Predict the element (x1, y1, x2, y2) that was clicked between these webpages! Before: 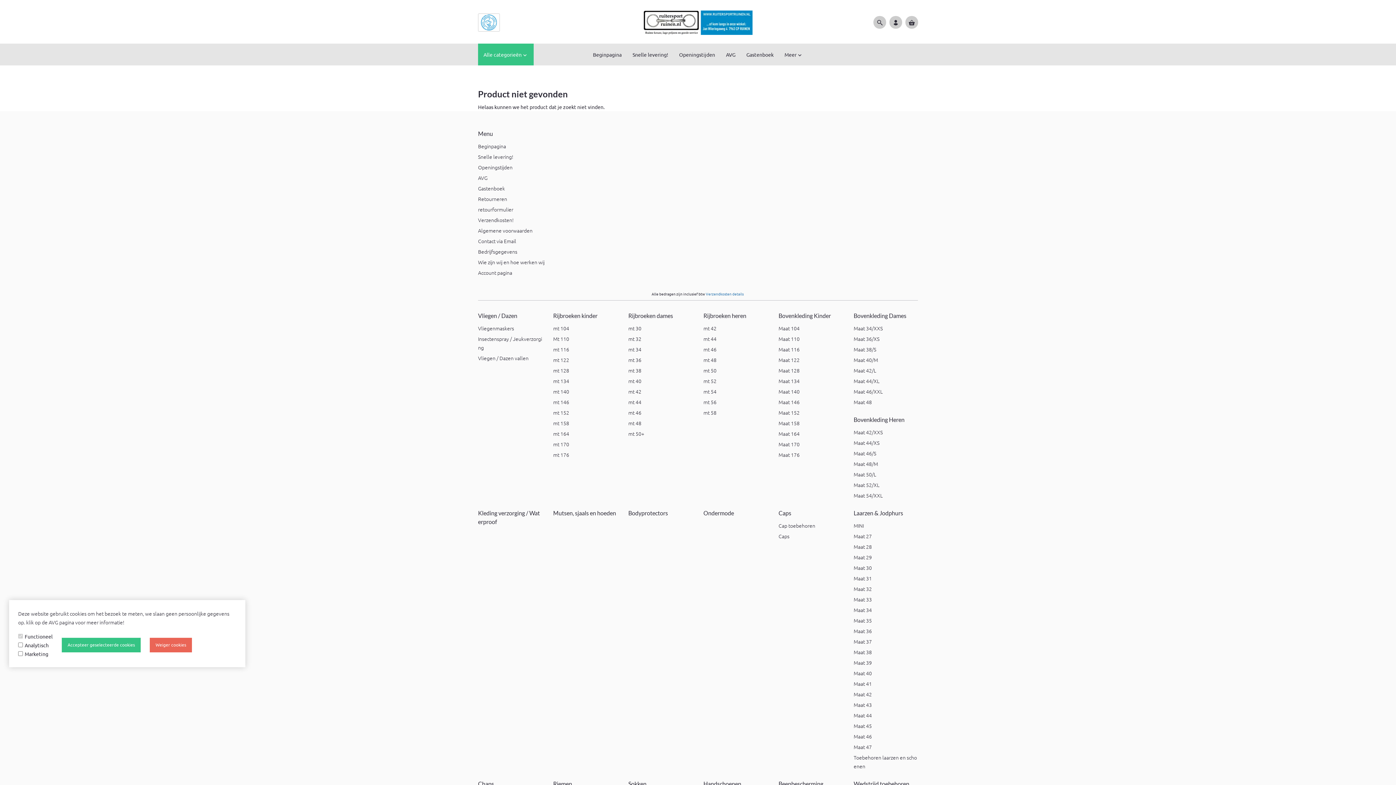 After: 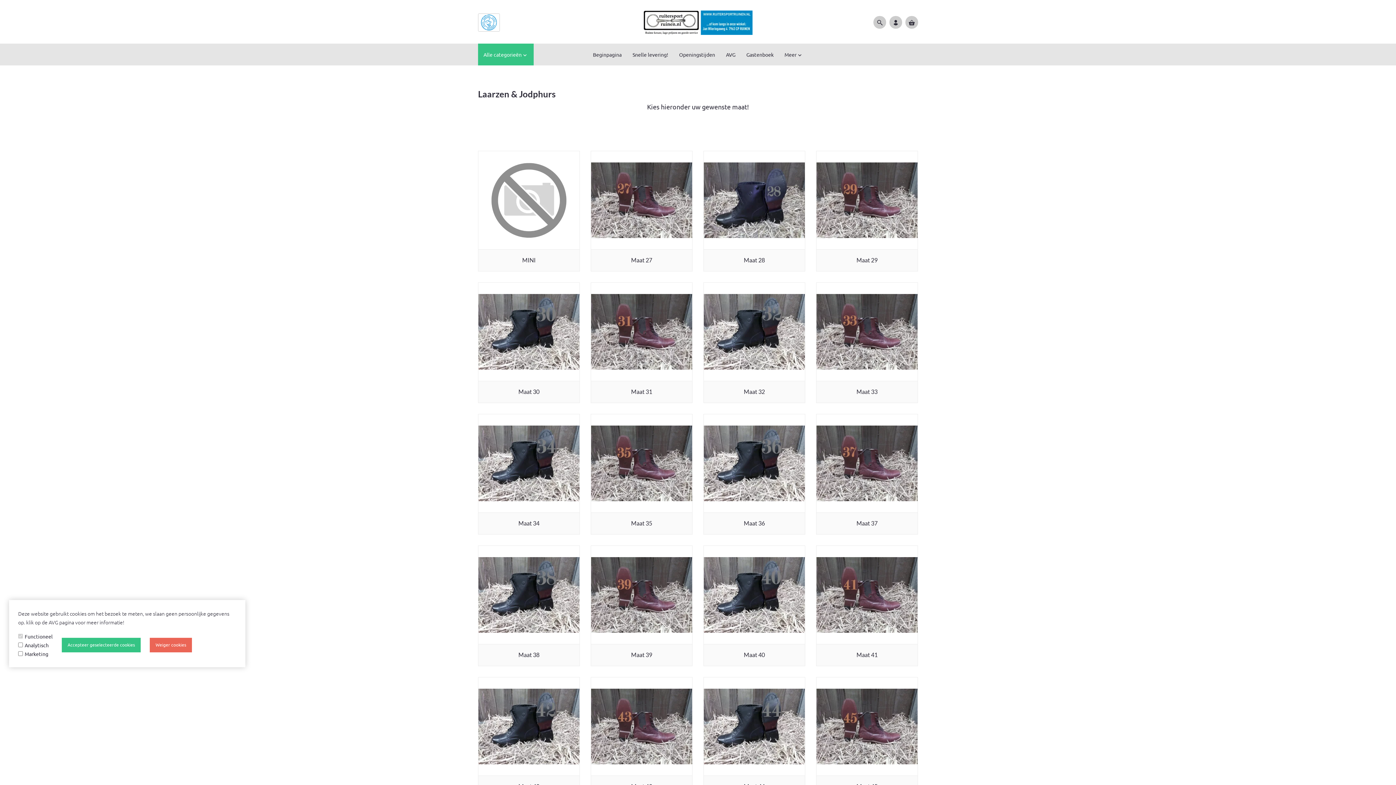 Action: label: Laarzen & Jodphurs bbox: (853, 509, 918, 517)